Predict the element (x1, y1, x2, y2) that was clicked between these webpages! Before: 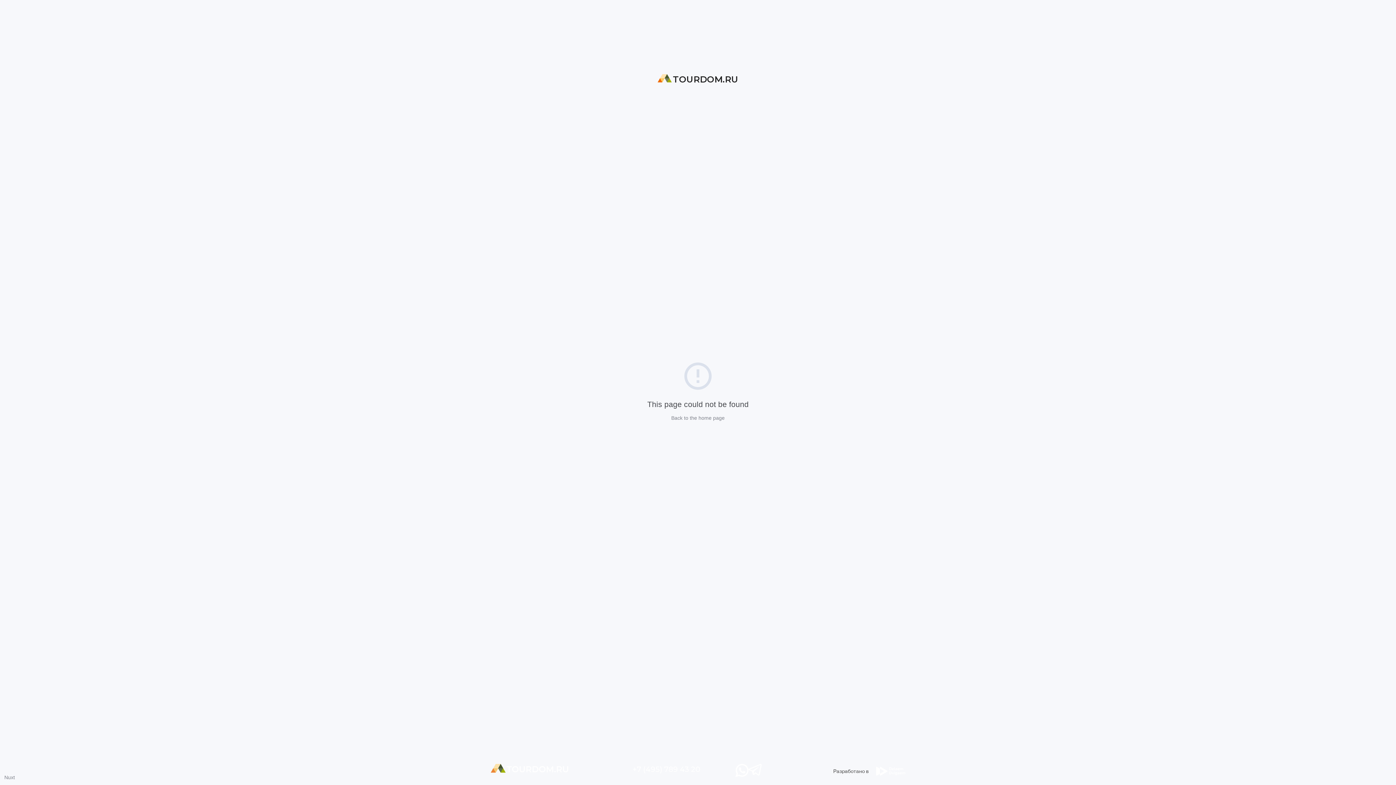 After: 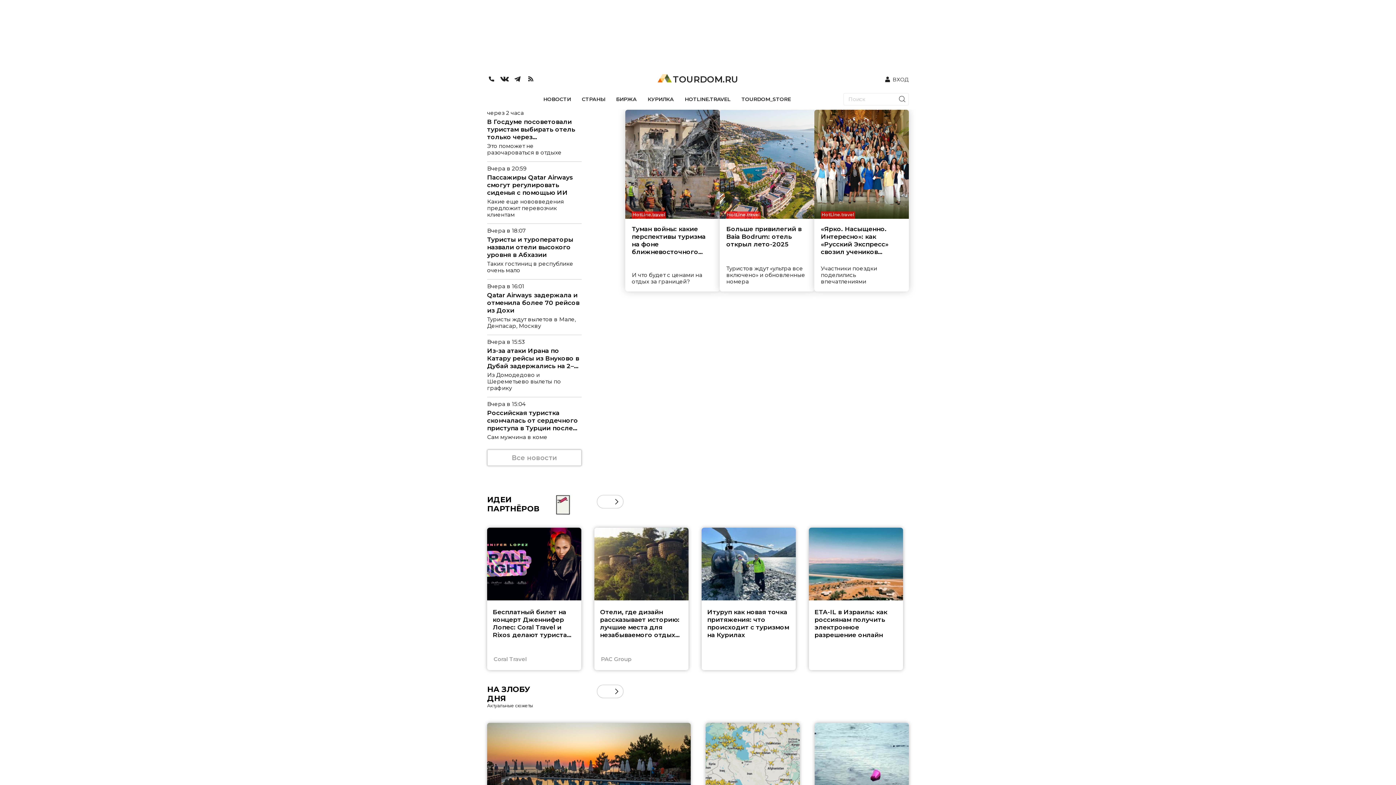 Action: bbox: (657, 74, 738, 85) label: TOURDOM.RU